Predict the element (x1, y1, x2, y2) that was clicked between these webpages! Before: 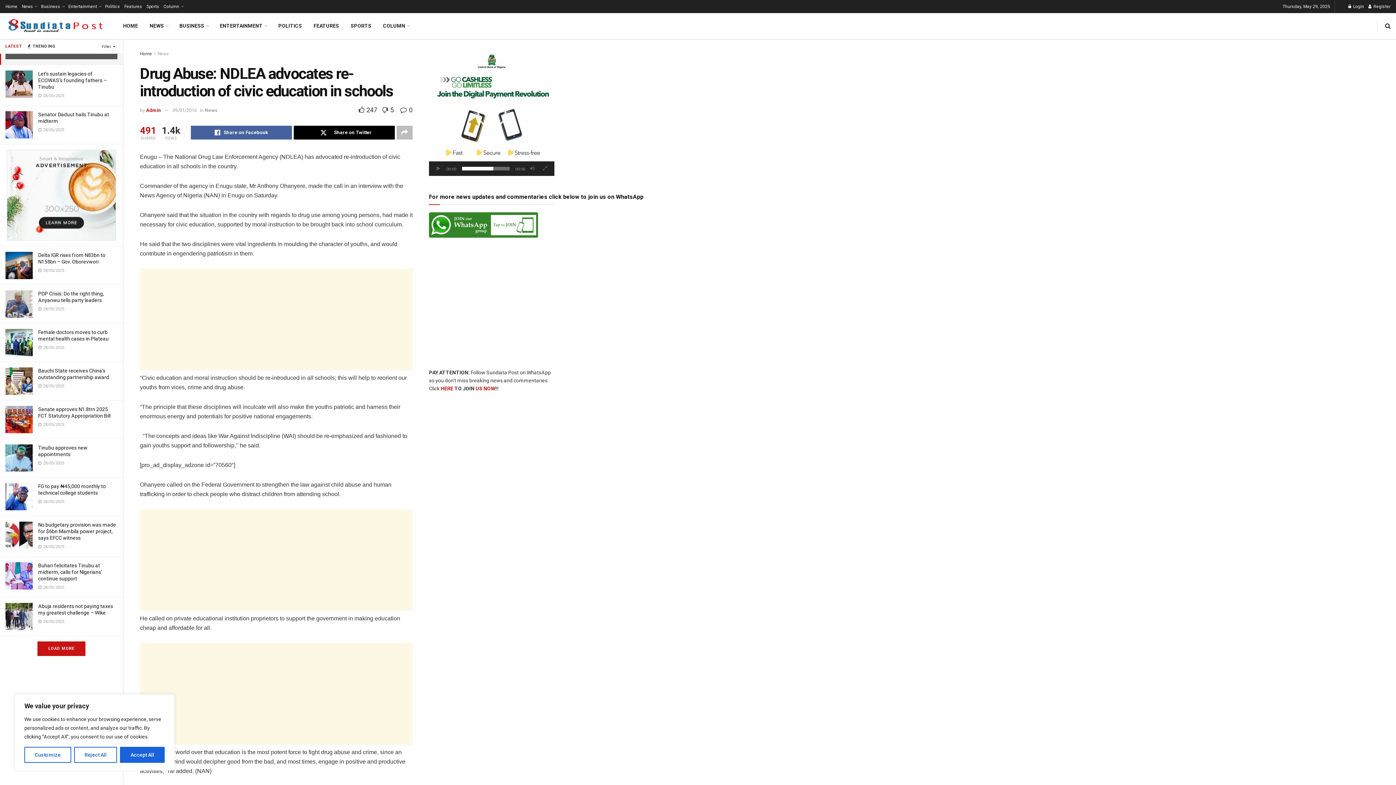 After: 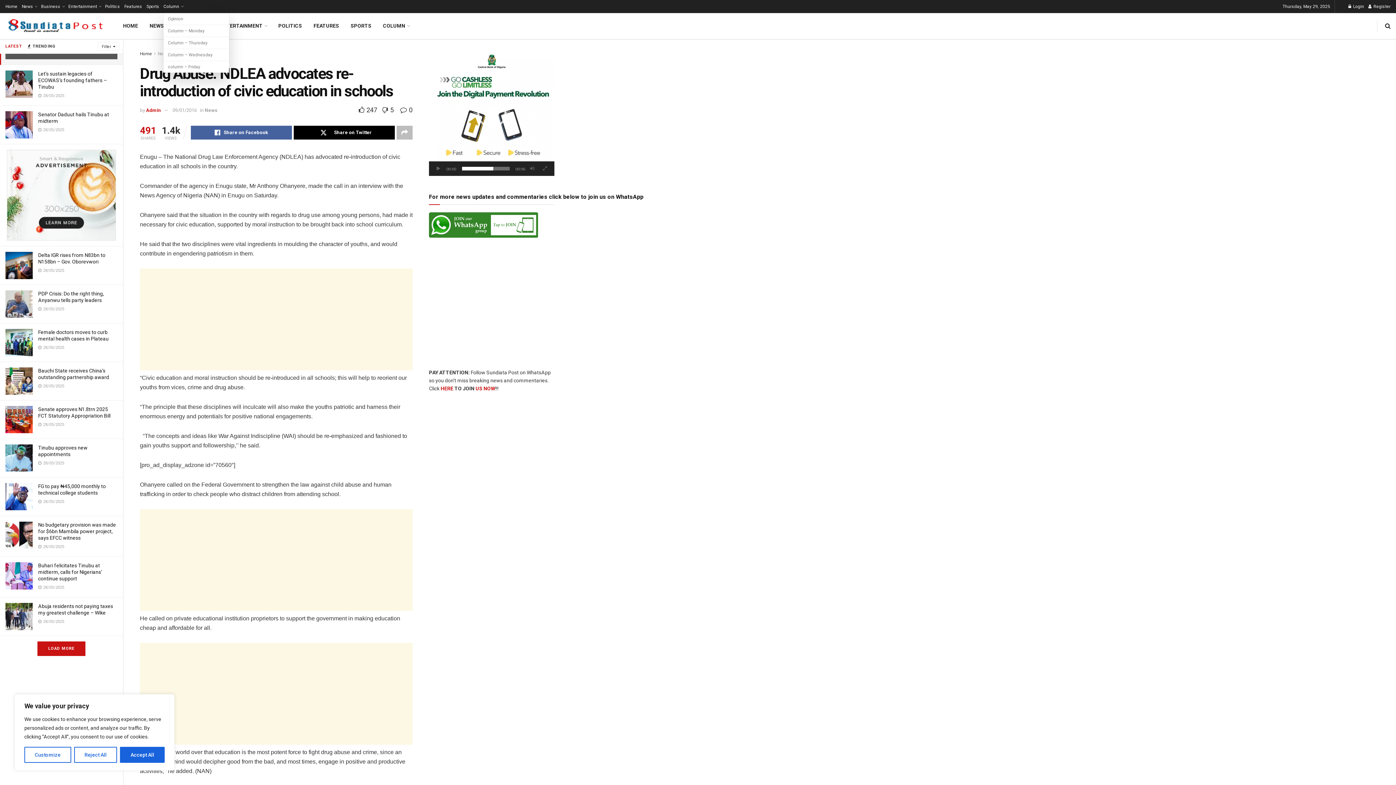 Action: bbox: (163, 0, 182, 13) label: Column